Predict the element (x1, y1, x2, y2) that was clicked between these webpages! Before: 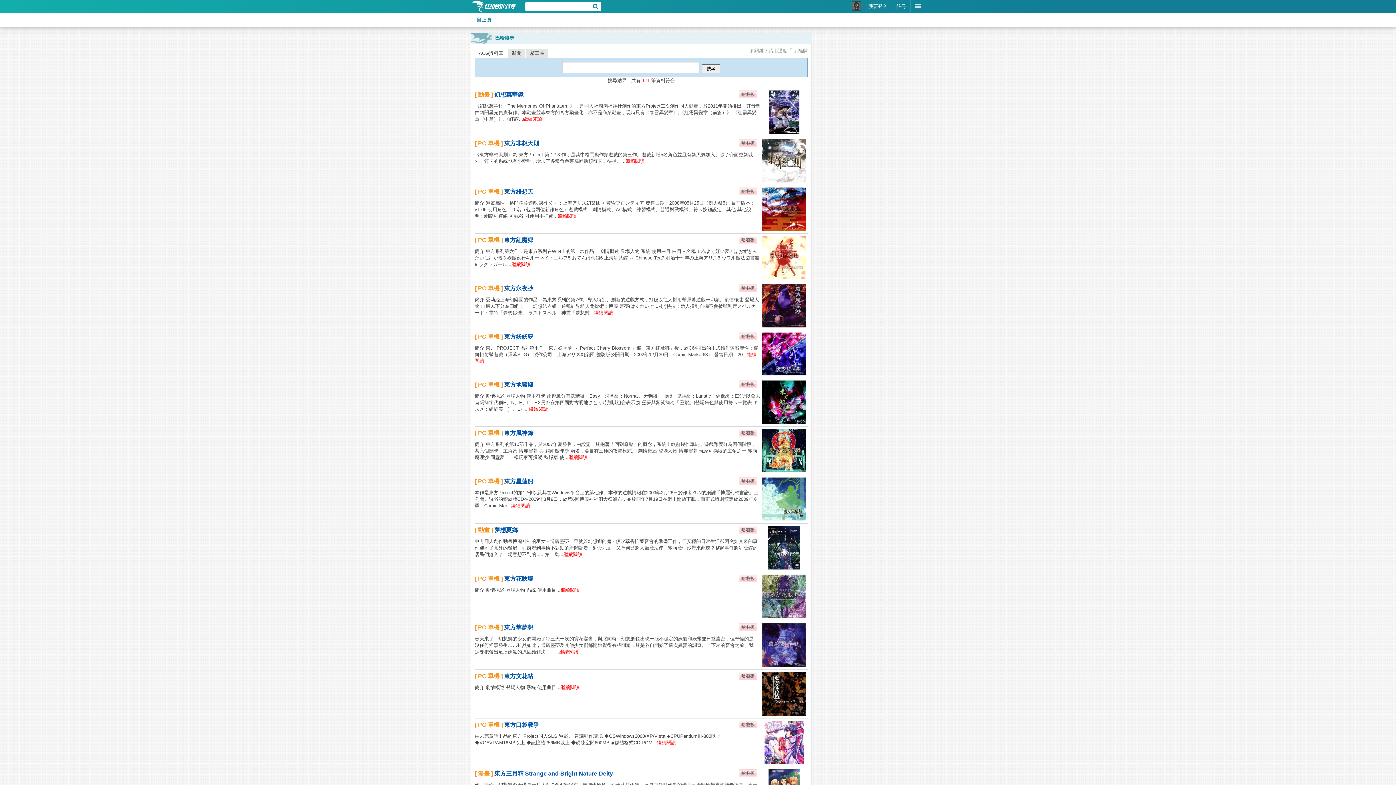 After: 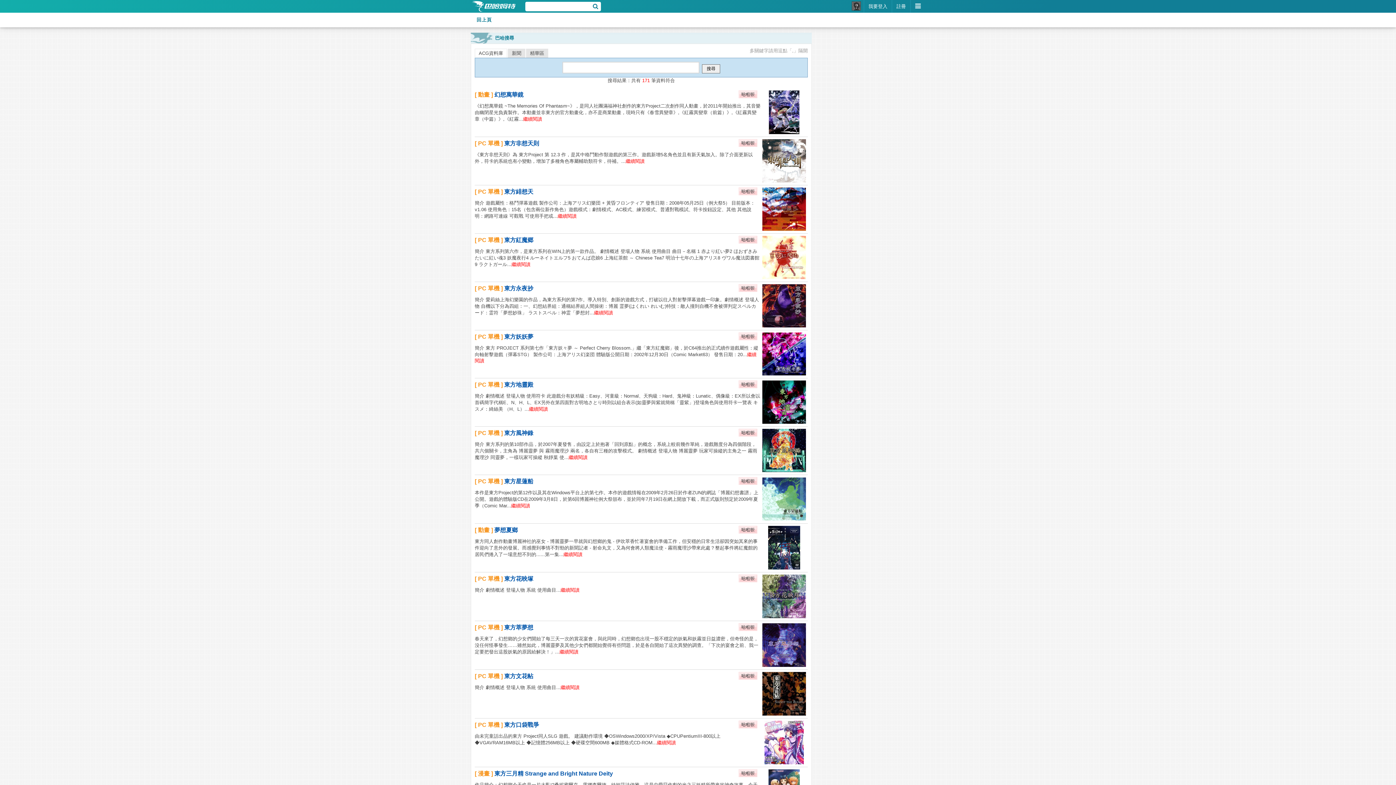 Action: bbox: (738, 675, 757, 681)